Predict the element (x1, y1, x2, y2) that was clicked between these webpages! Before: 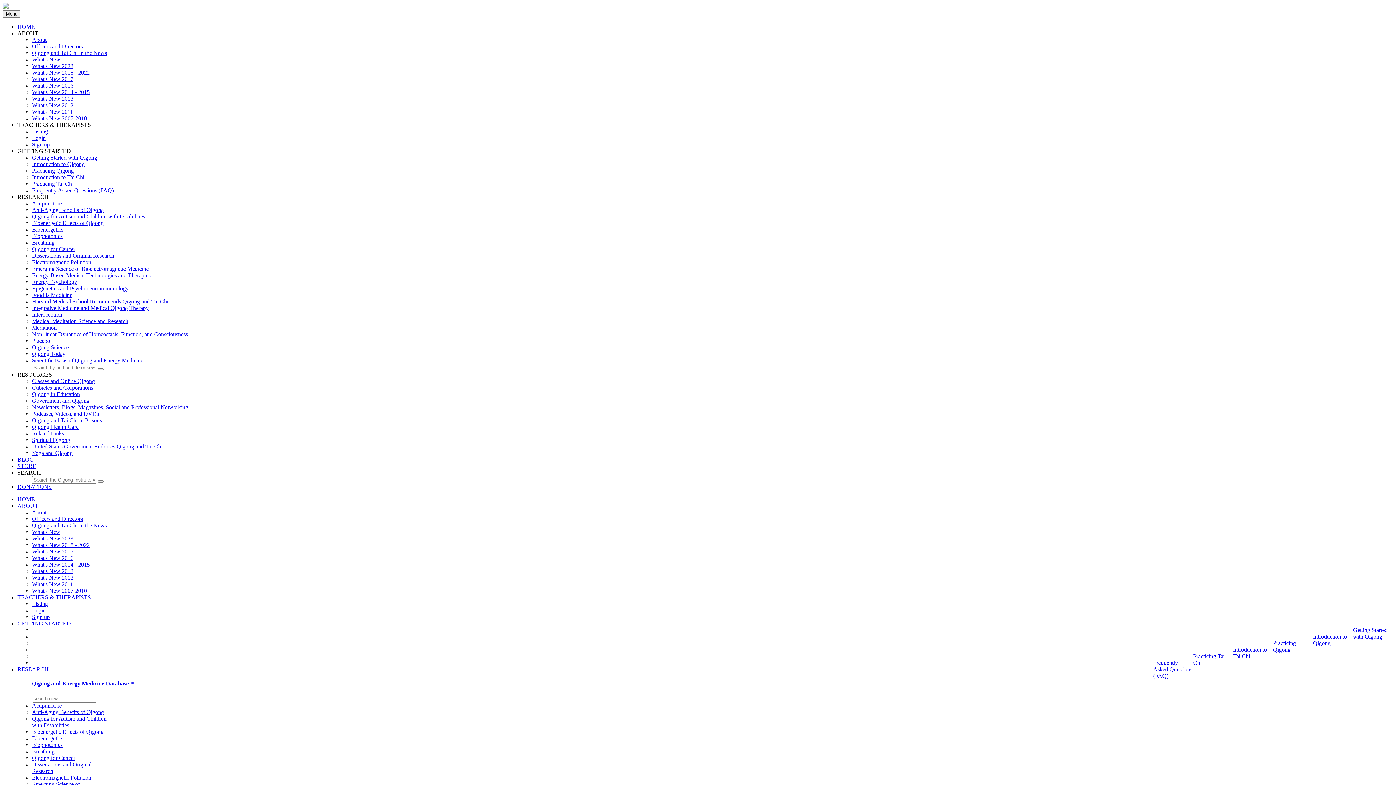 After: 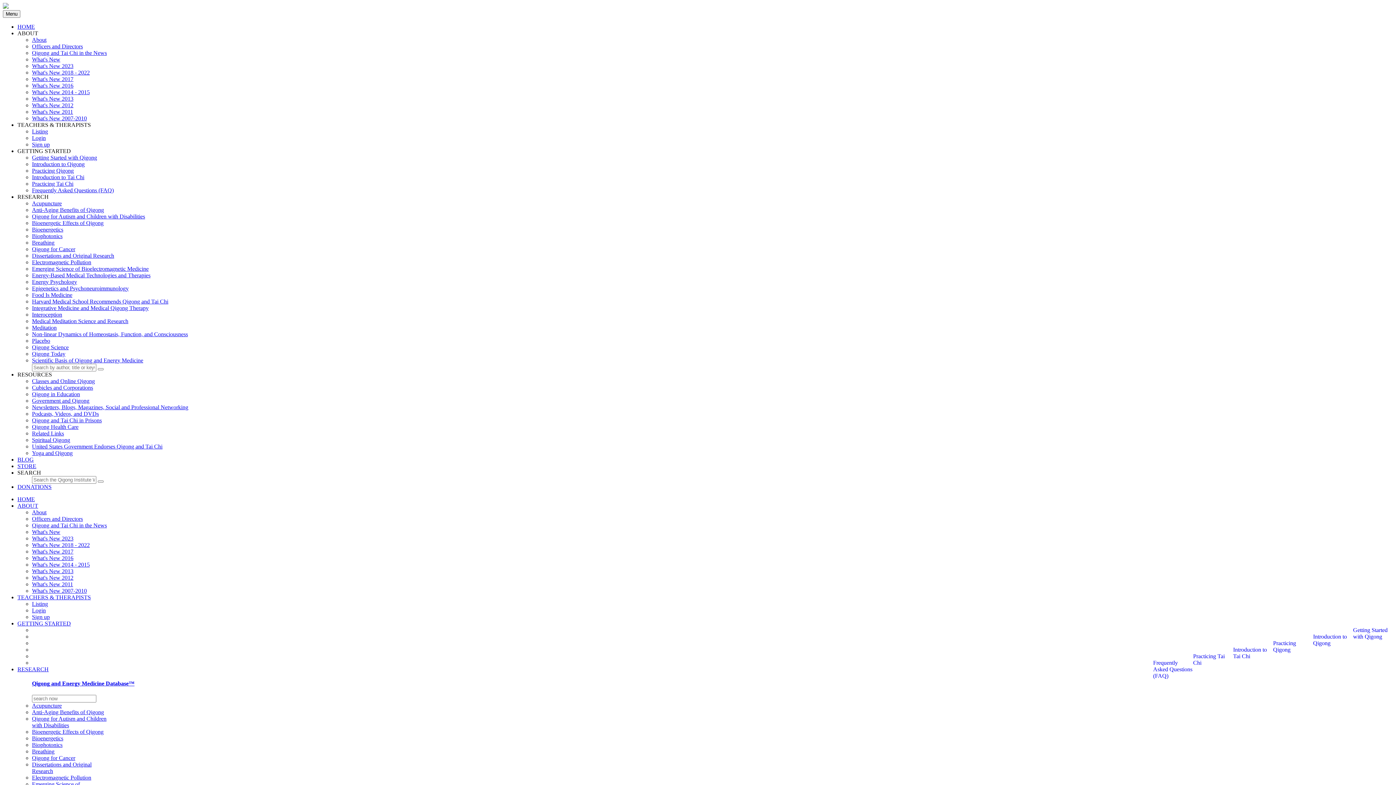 Action: label: Qigong and Energy Medicine Database™ bbox: (32, 680, 134, 687)